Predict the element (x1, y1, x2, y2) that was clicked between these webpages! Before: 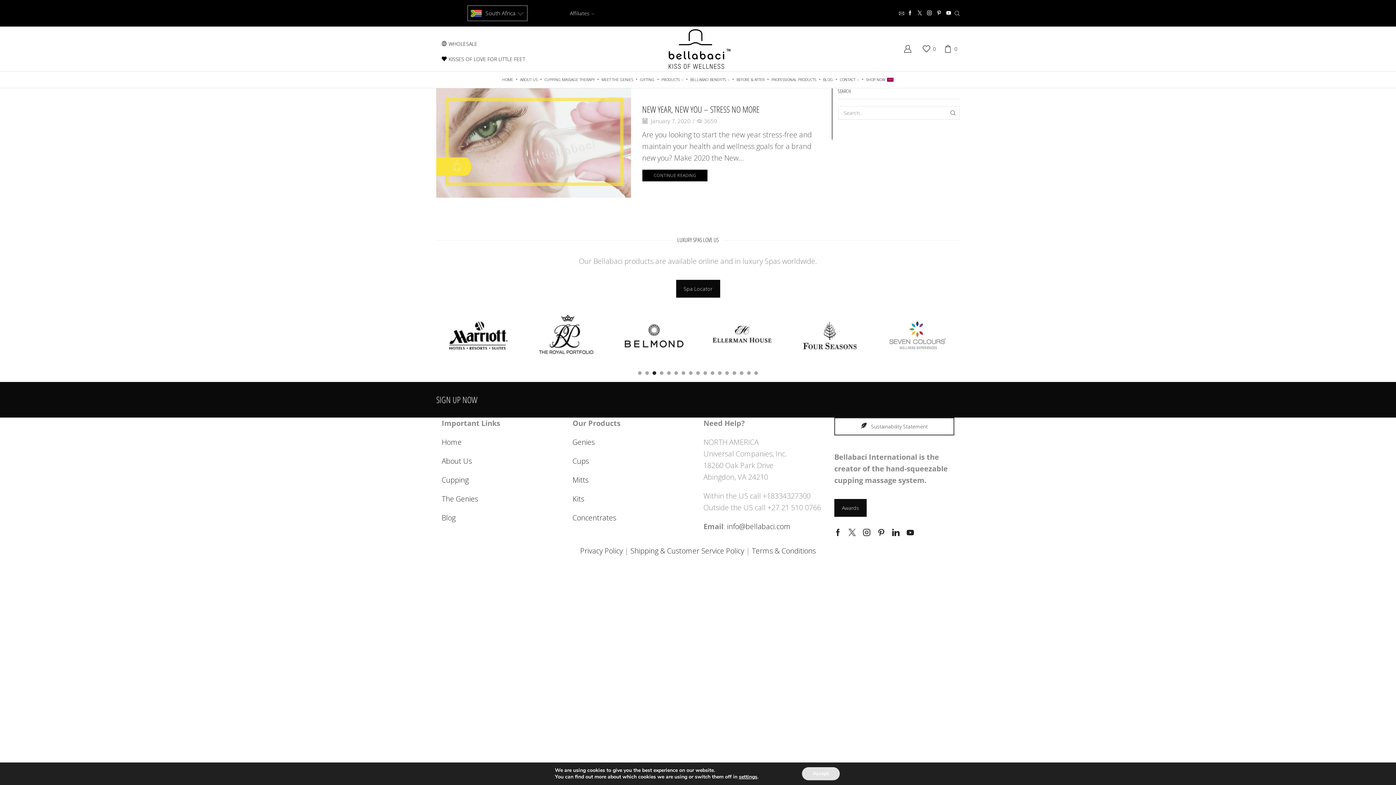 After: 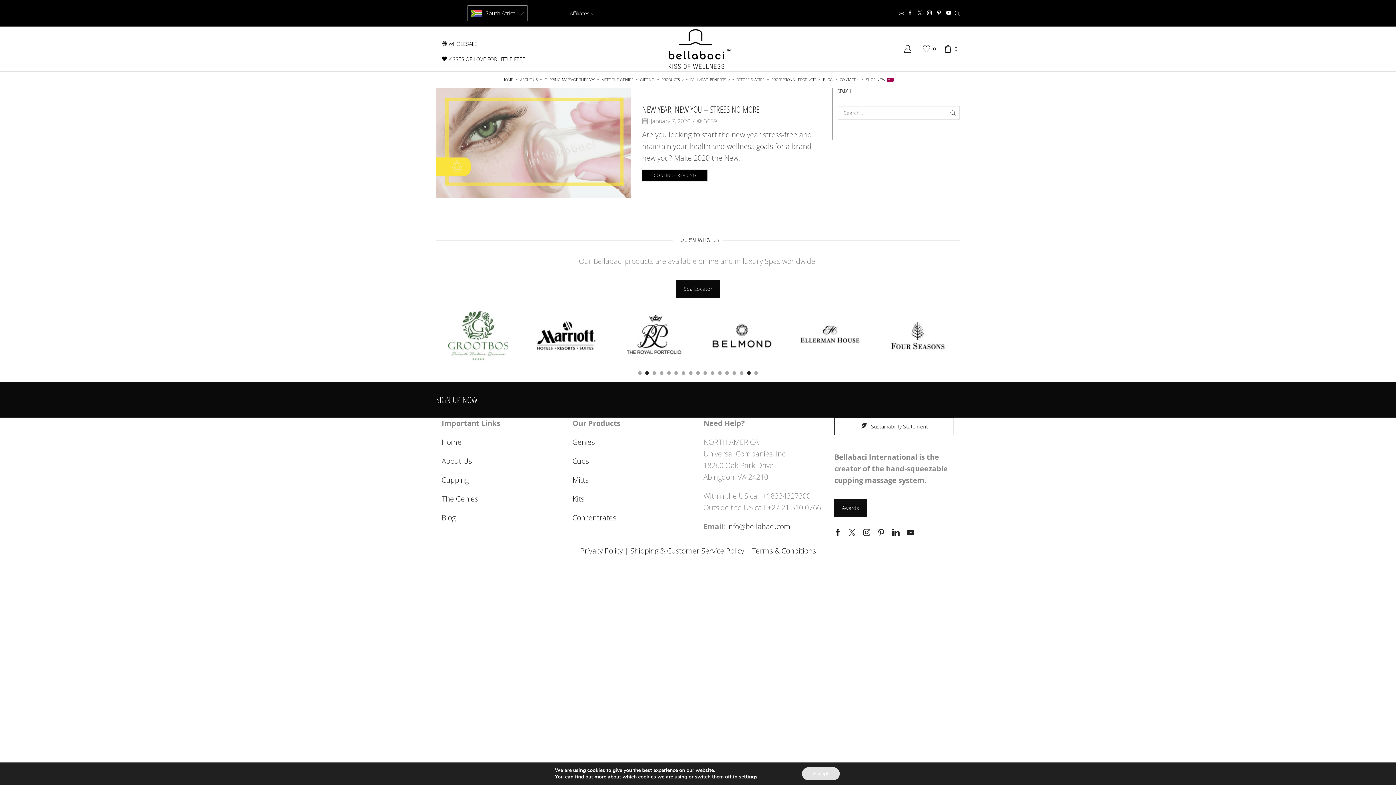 Action: label: Go to slide 16 bbox: (747, 371, 750, 375)